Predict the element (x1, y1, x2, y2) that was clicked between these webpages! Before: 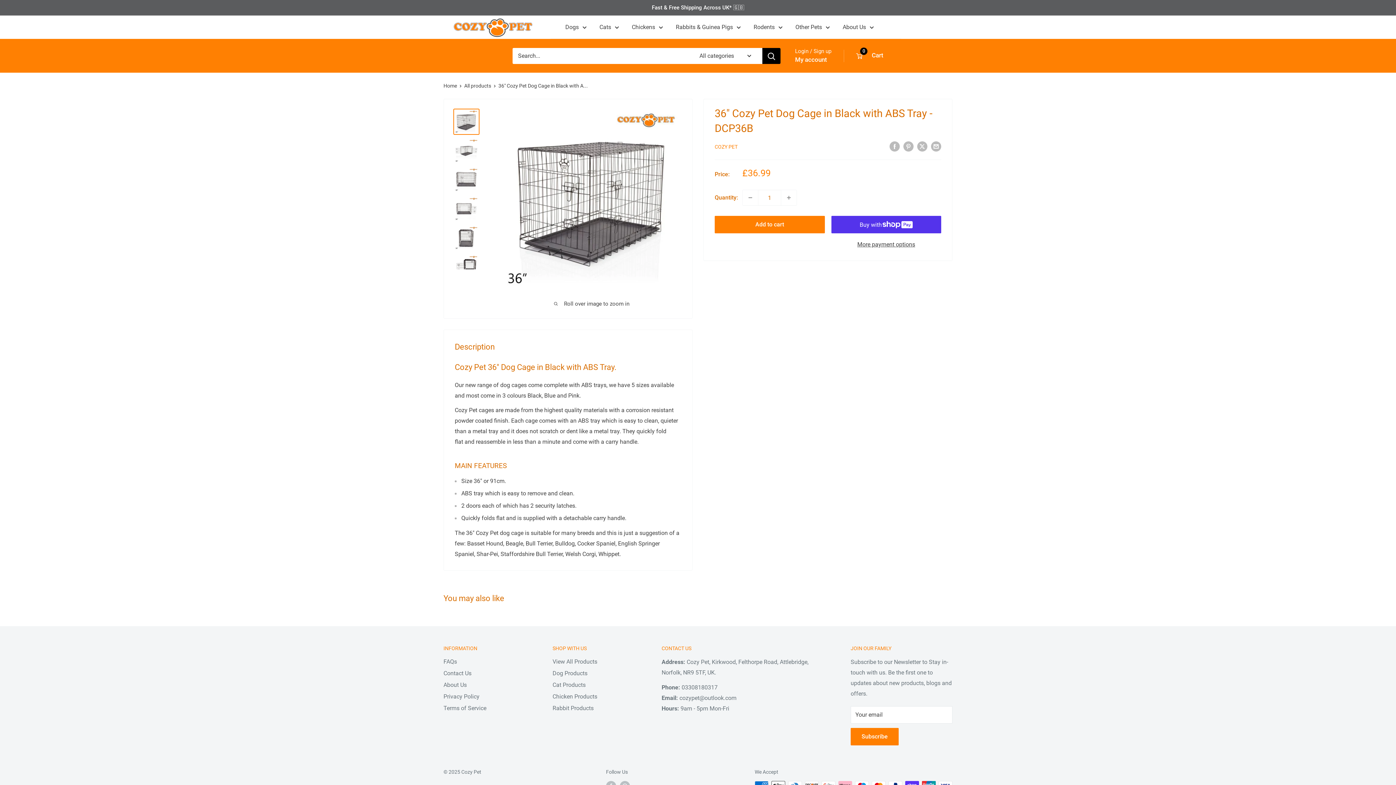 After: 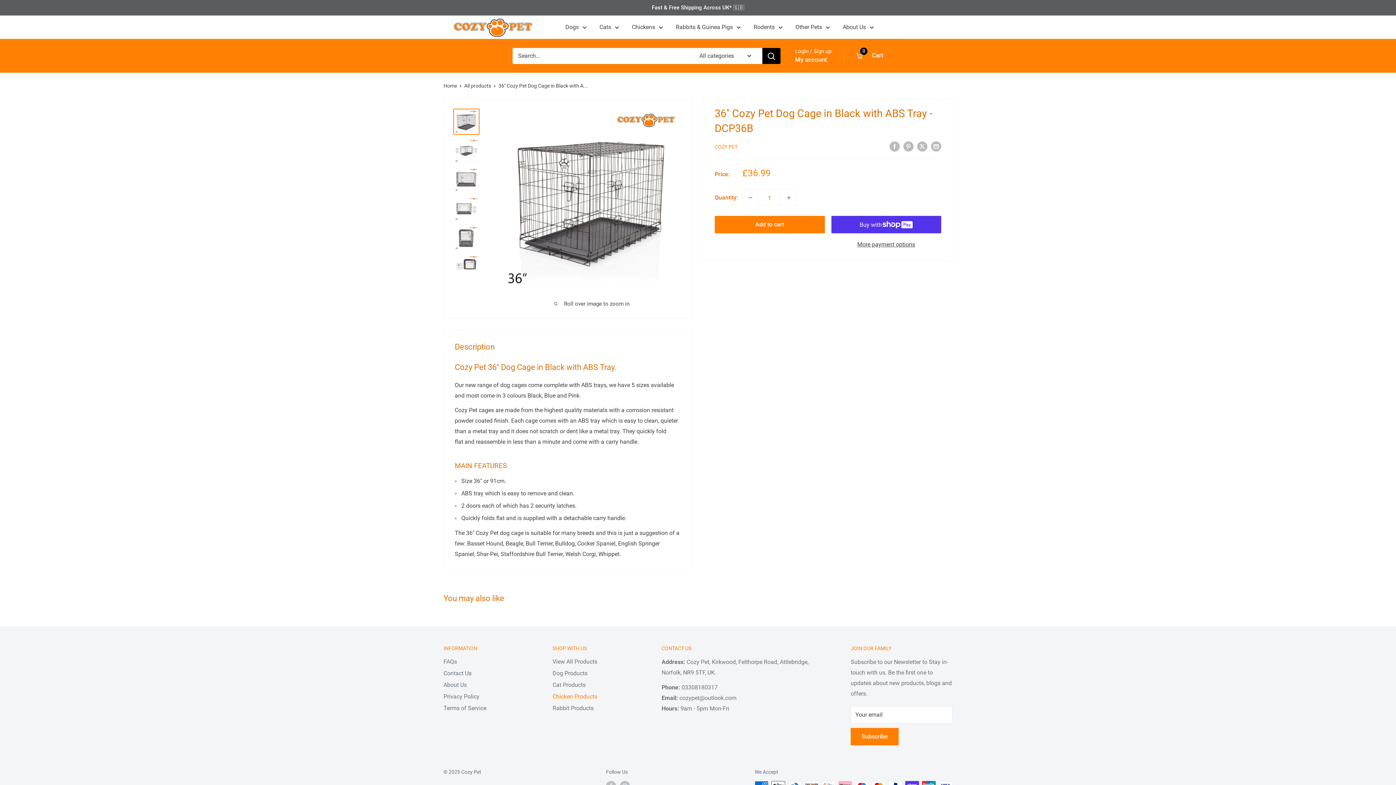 Action: label: Chicken Products bbox: (552, 691, 636, 703)